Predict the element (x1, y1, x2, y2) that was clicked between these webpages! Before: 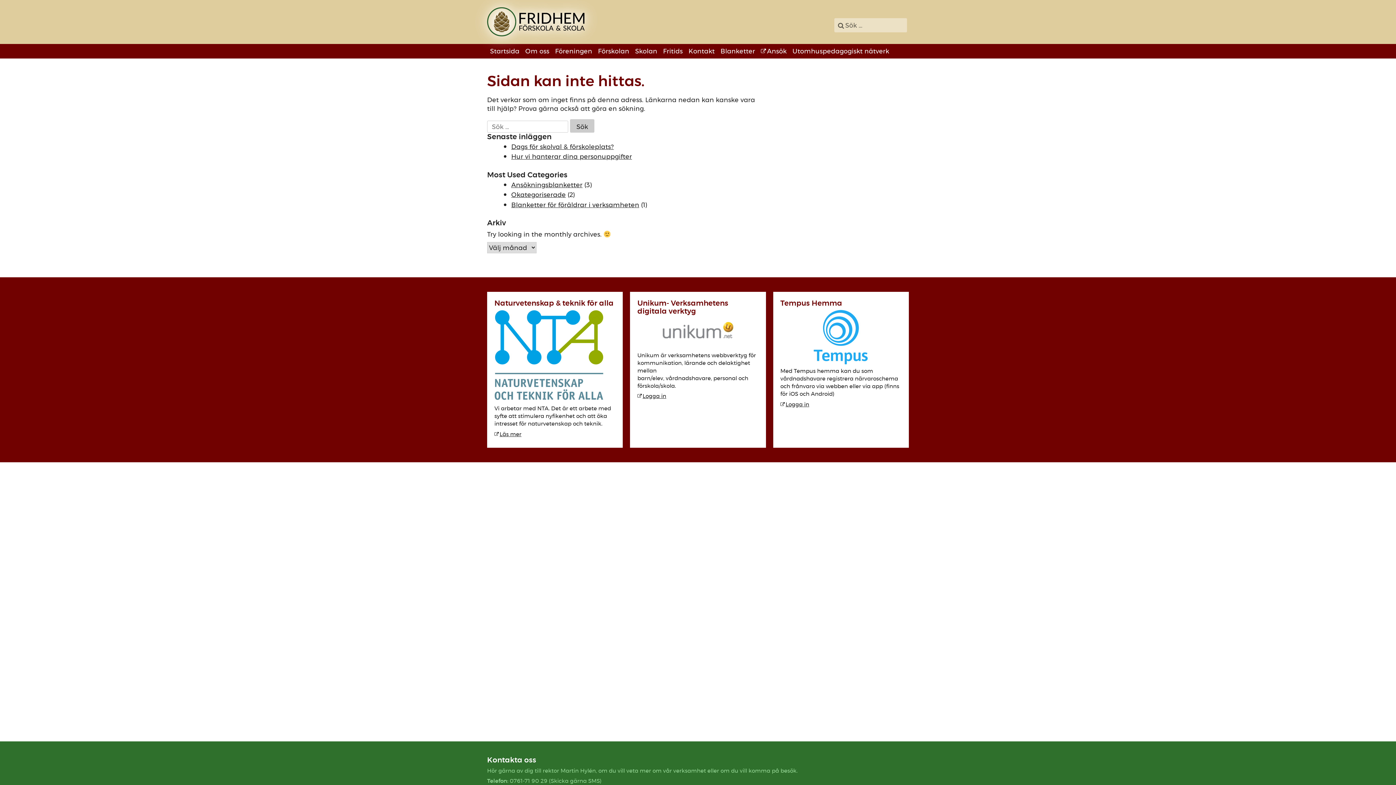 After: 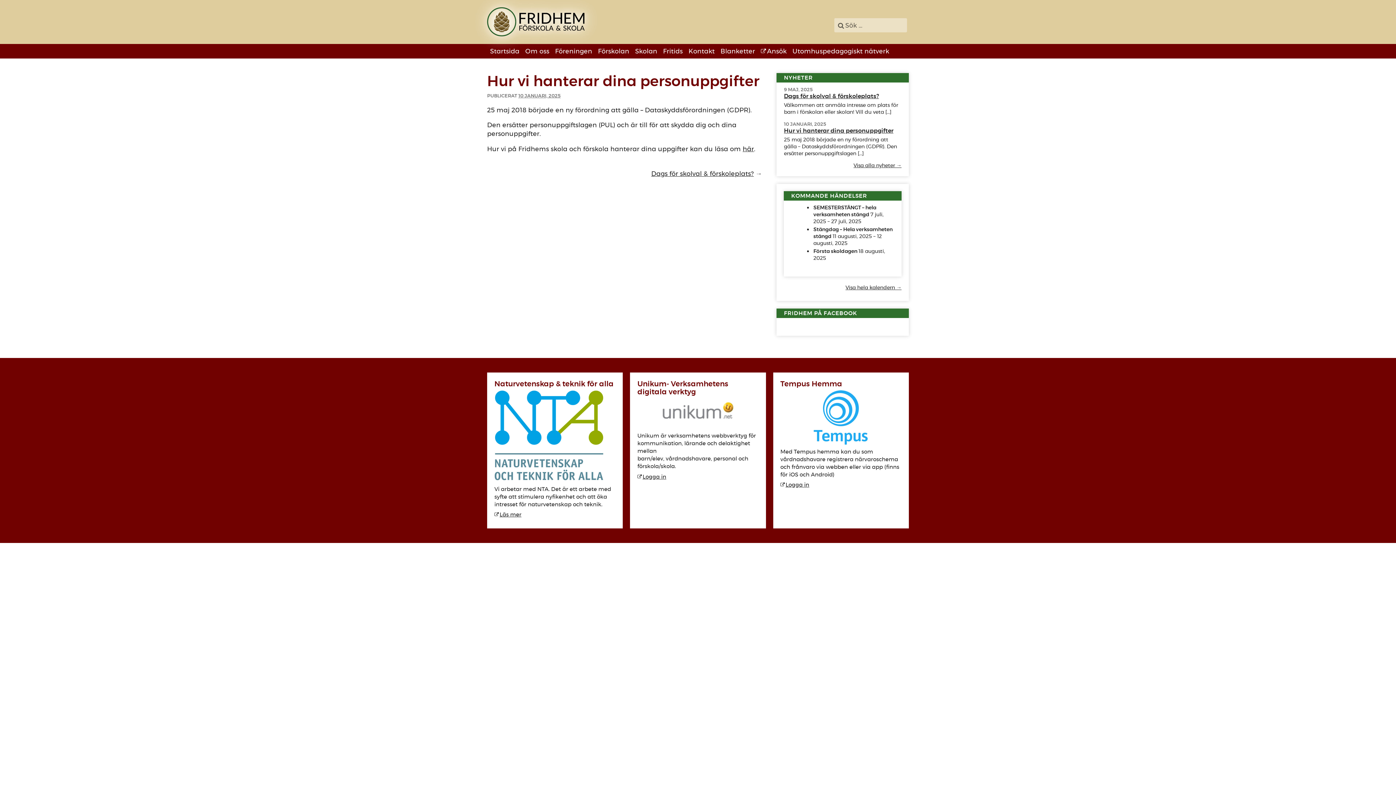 Action: label: Hur vi hanterar dina personuppgifter bbox: (511, 151, 632, 161)